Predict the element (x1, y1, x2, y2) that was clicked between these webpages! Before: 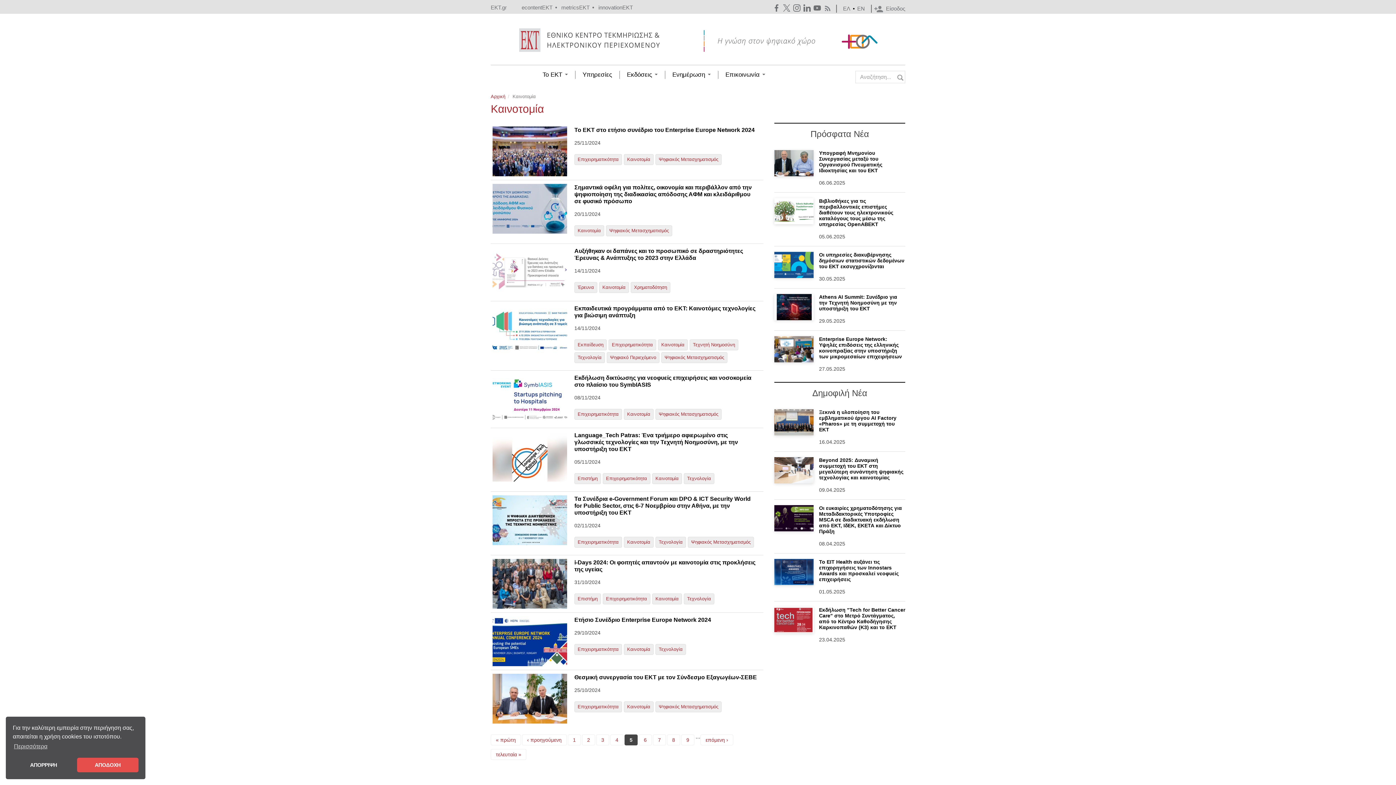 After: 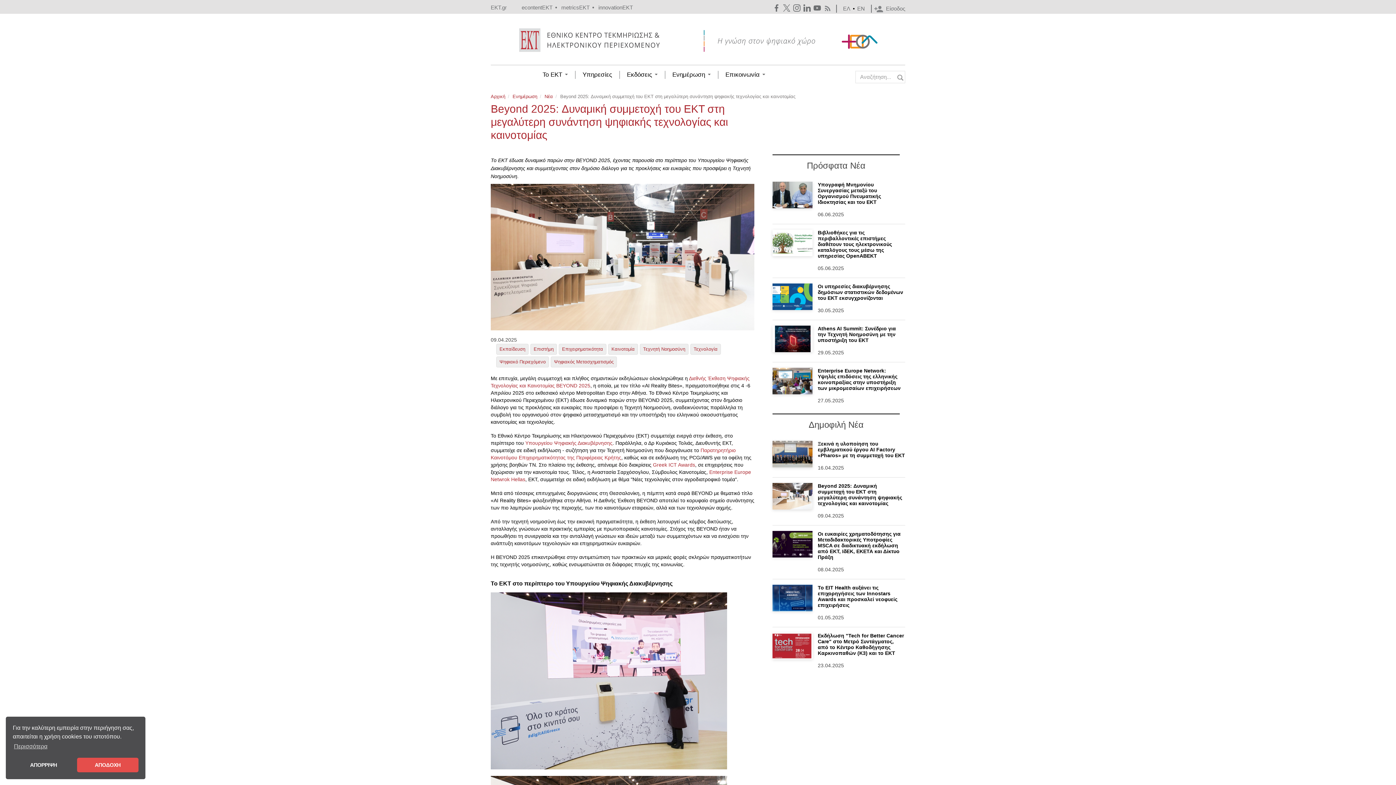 Action: bbox: (819, 457, 903, 480) label: Beyond 2025: Δυναμική συμμετοχή του ΕΚΤ στη μεγαλύτερη συνάντηση ψηφιακής τεχνολογίας και καινοτομίας